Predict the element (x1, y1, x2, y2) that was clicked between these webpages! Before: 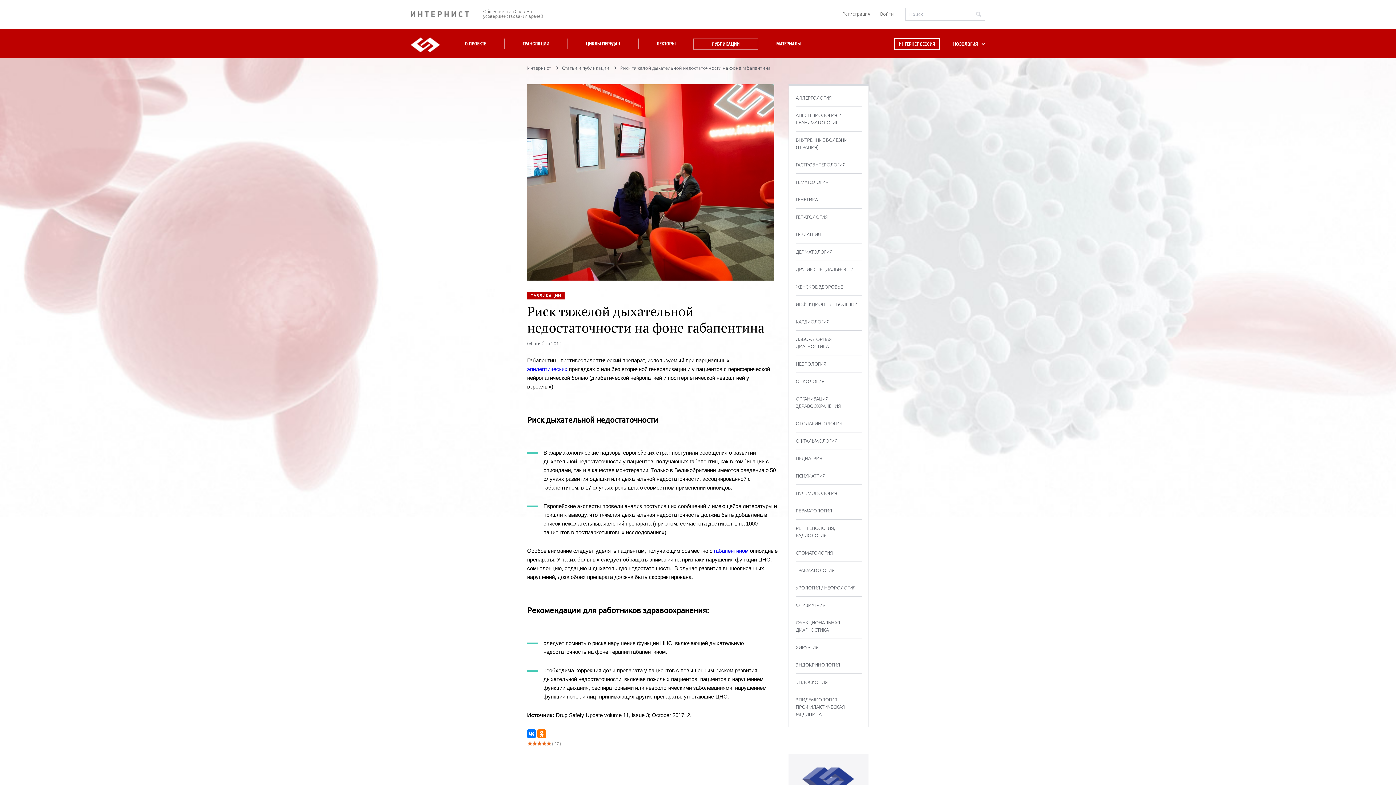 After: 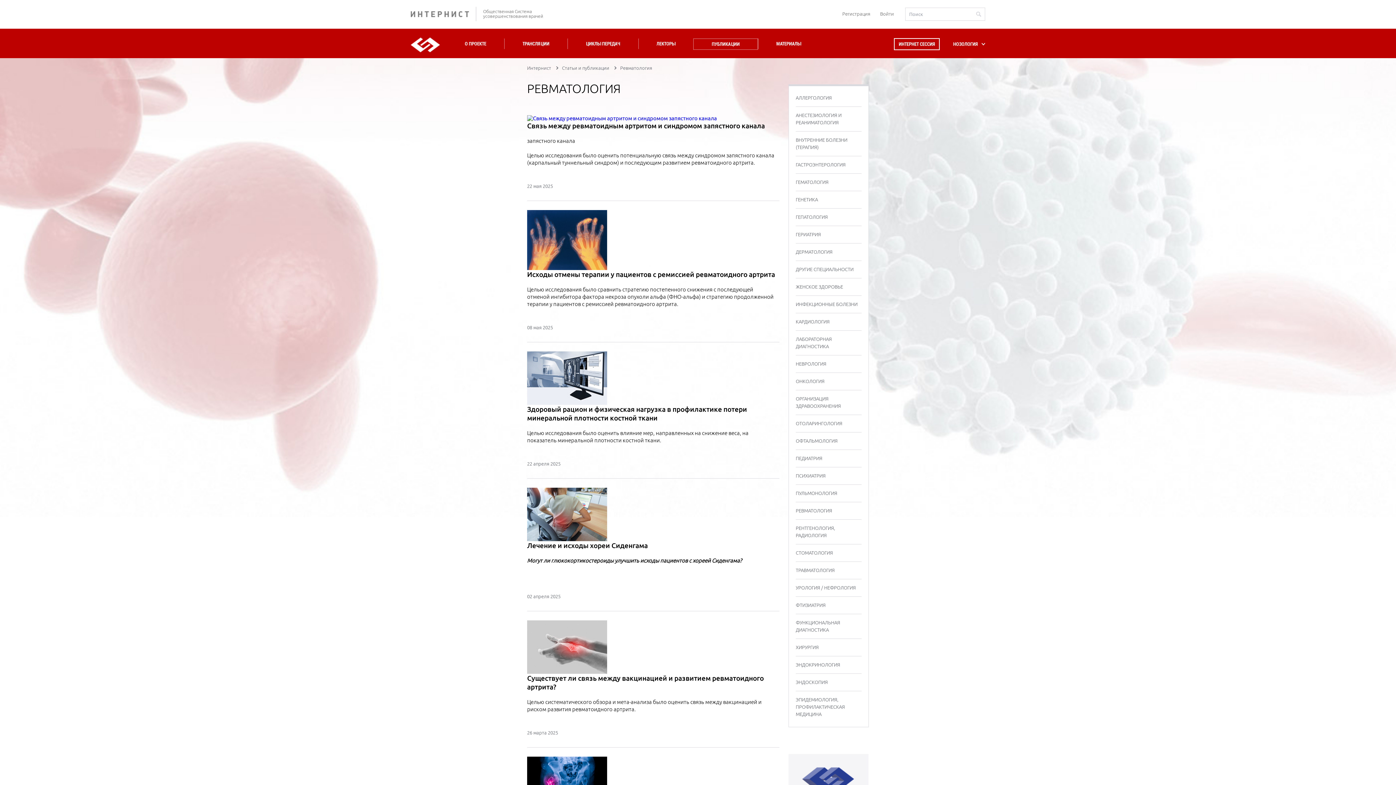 Action: label: РЕВМАТОЛОГИЯ bbox: (796, 502, 861, 519)